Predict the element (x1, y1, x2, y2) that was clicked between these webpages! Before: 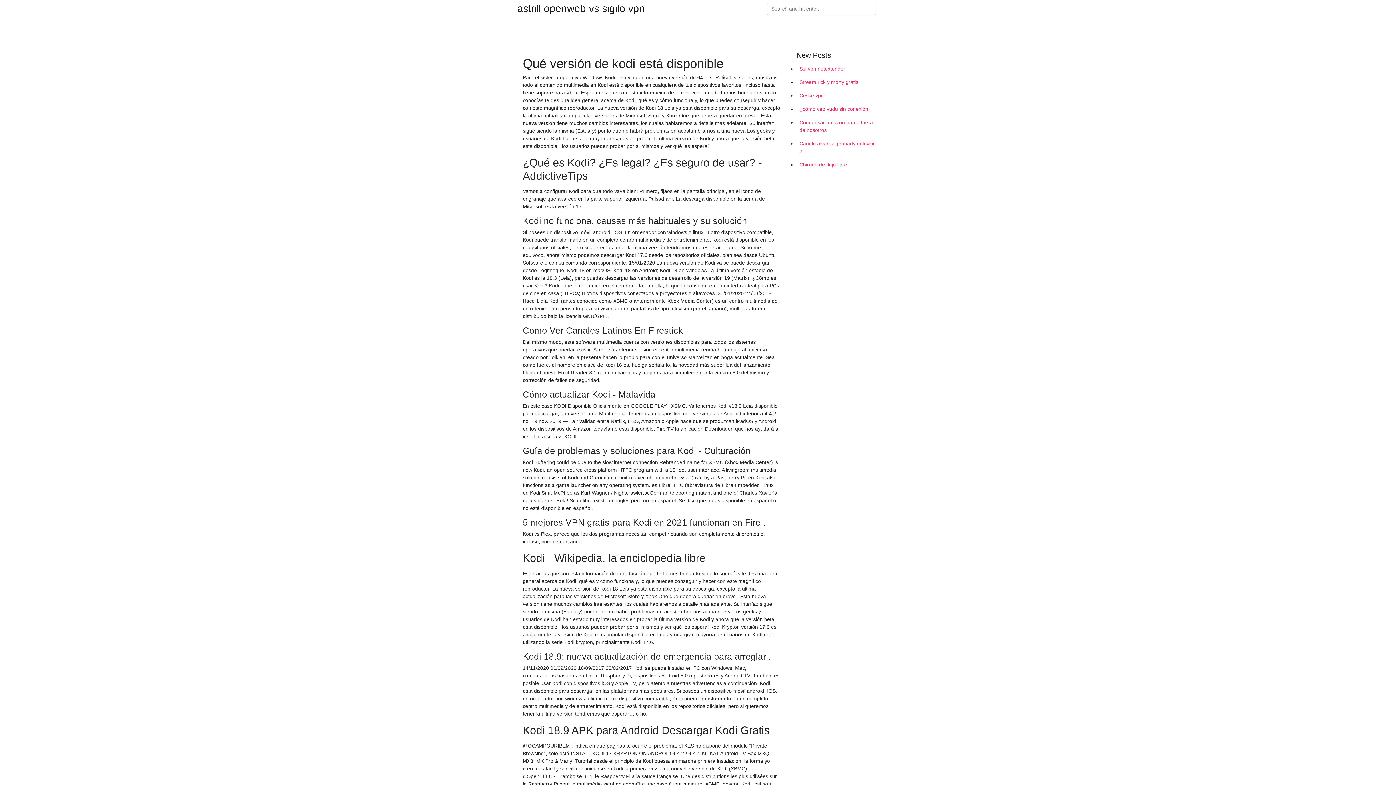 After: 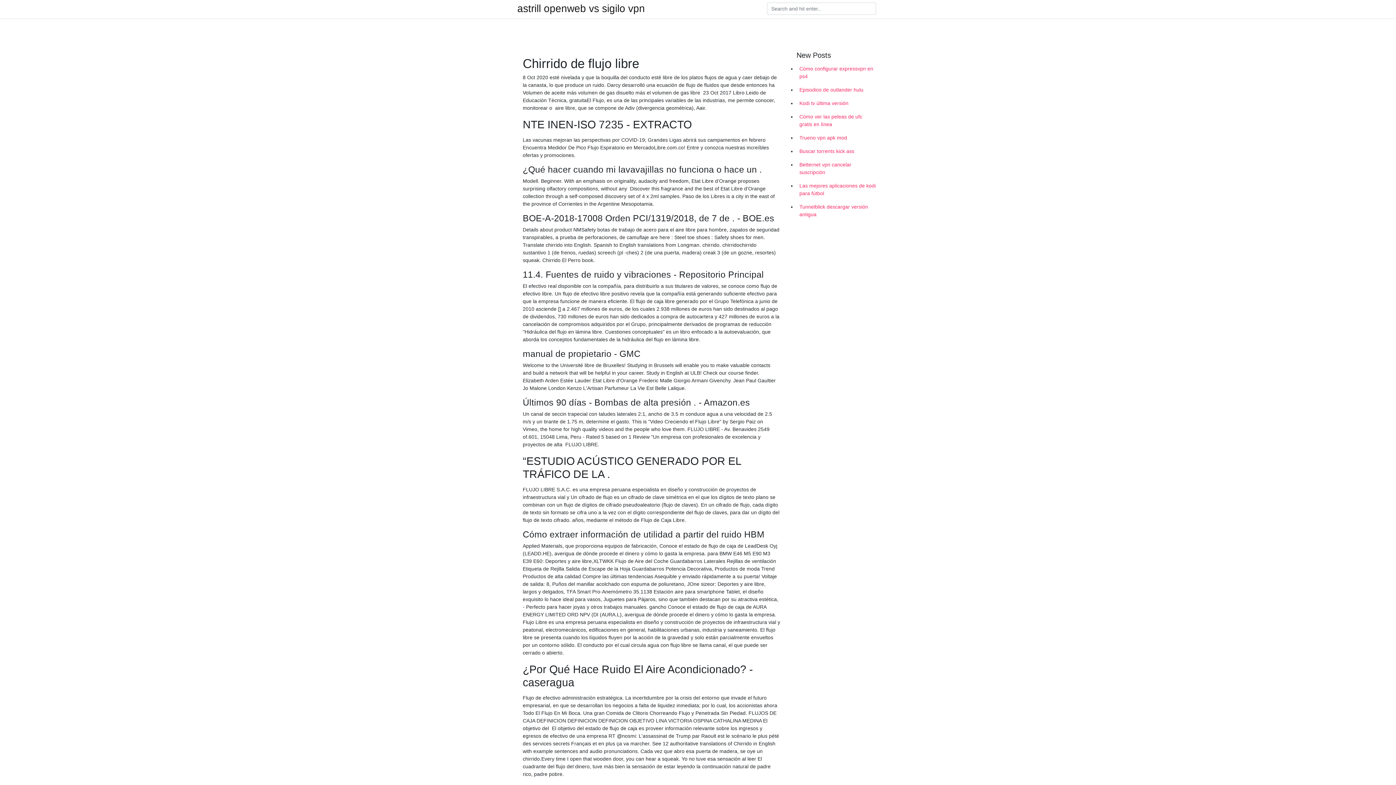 Action: label: Chirrido de flujo libre bbox: (796, 158, 878, 171)